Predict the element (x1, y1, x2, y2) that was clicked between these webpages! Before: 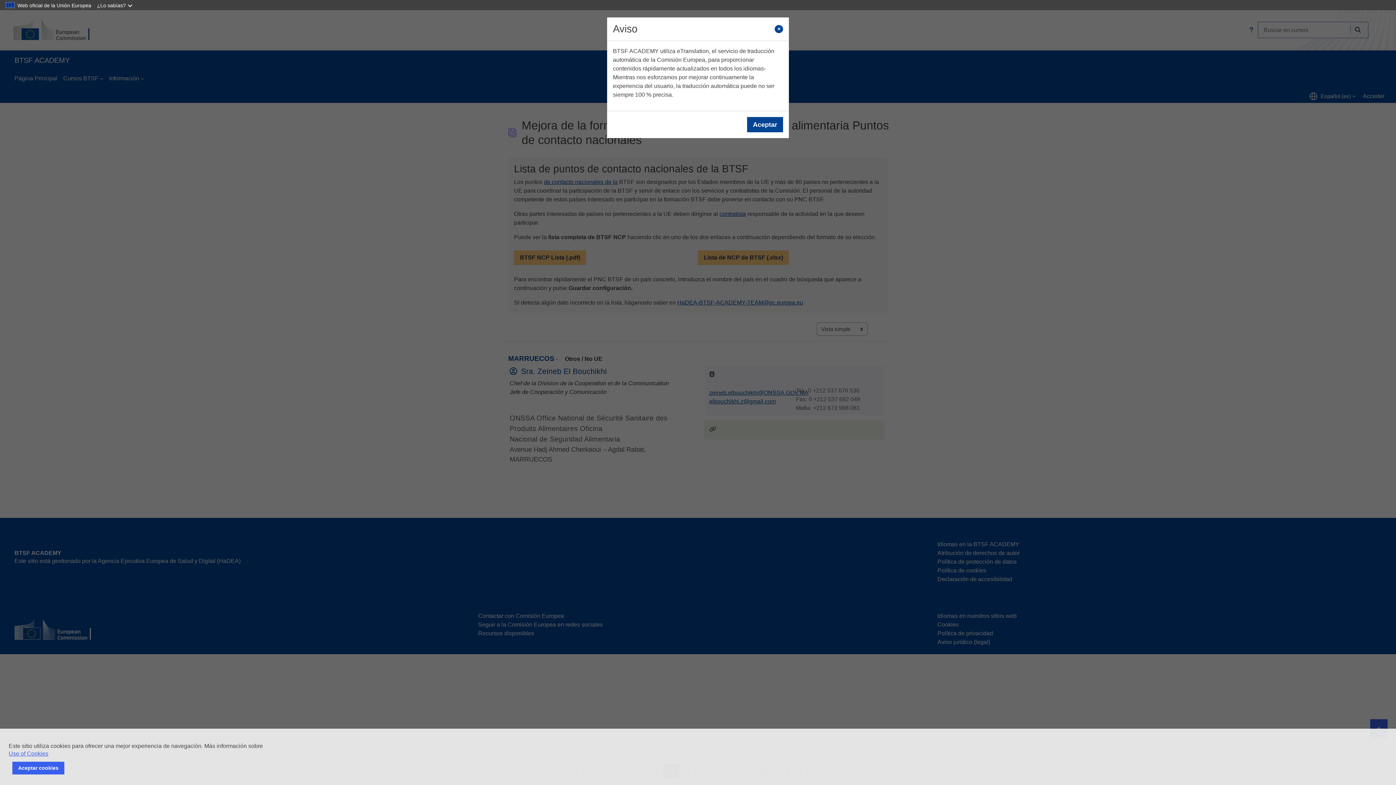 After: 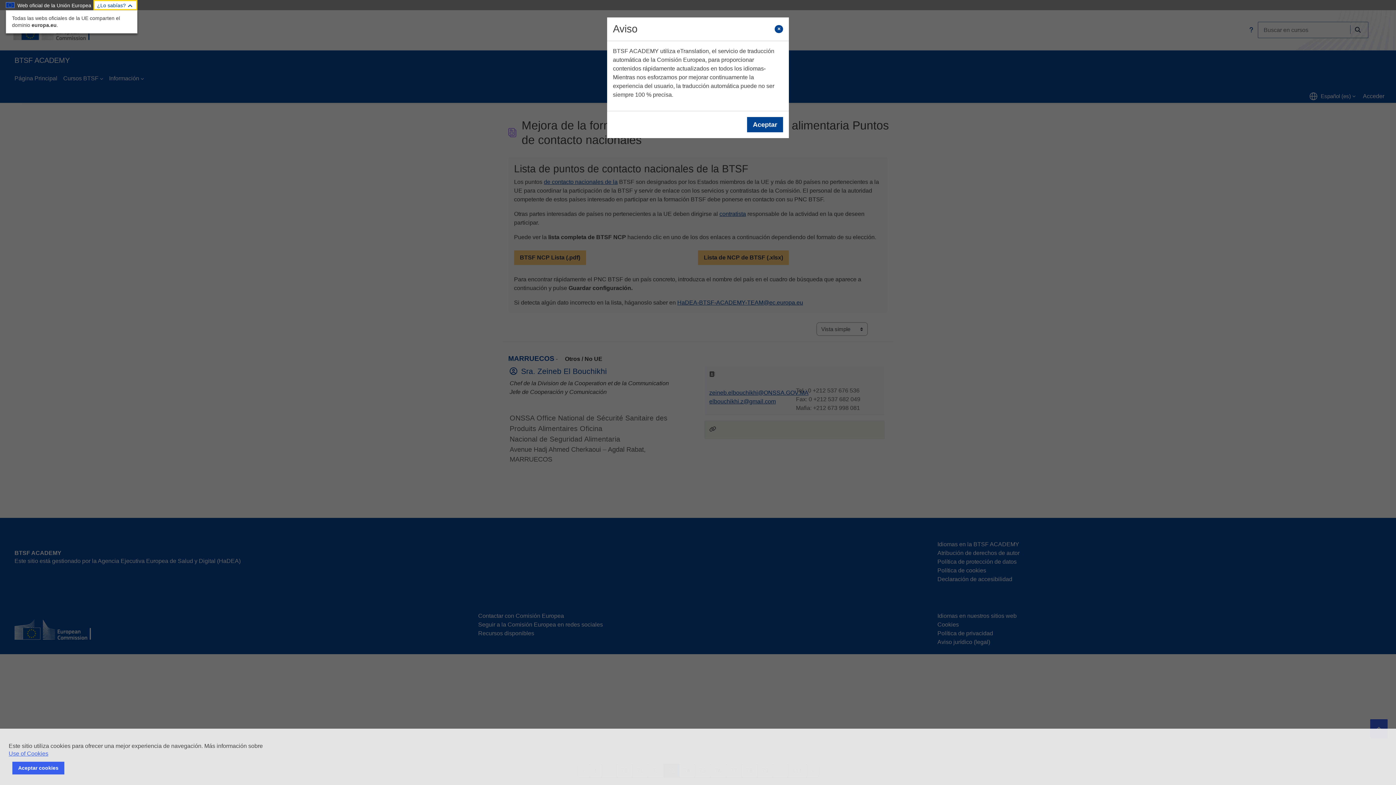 Action: bbox: (93, 0, 137, 10) label: ¿Lo sabías?